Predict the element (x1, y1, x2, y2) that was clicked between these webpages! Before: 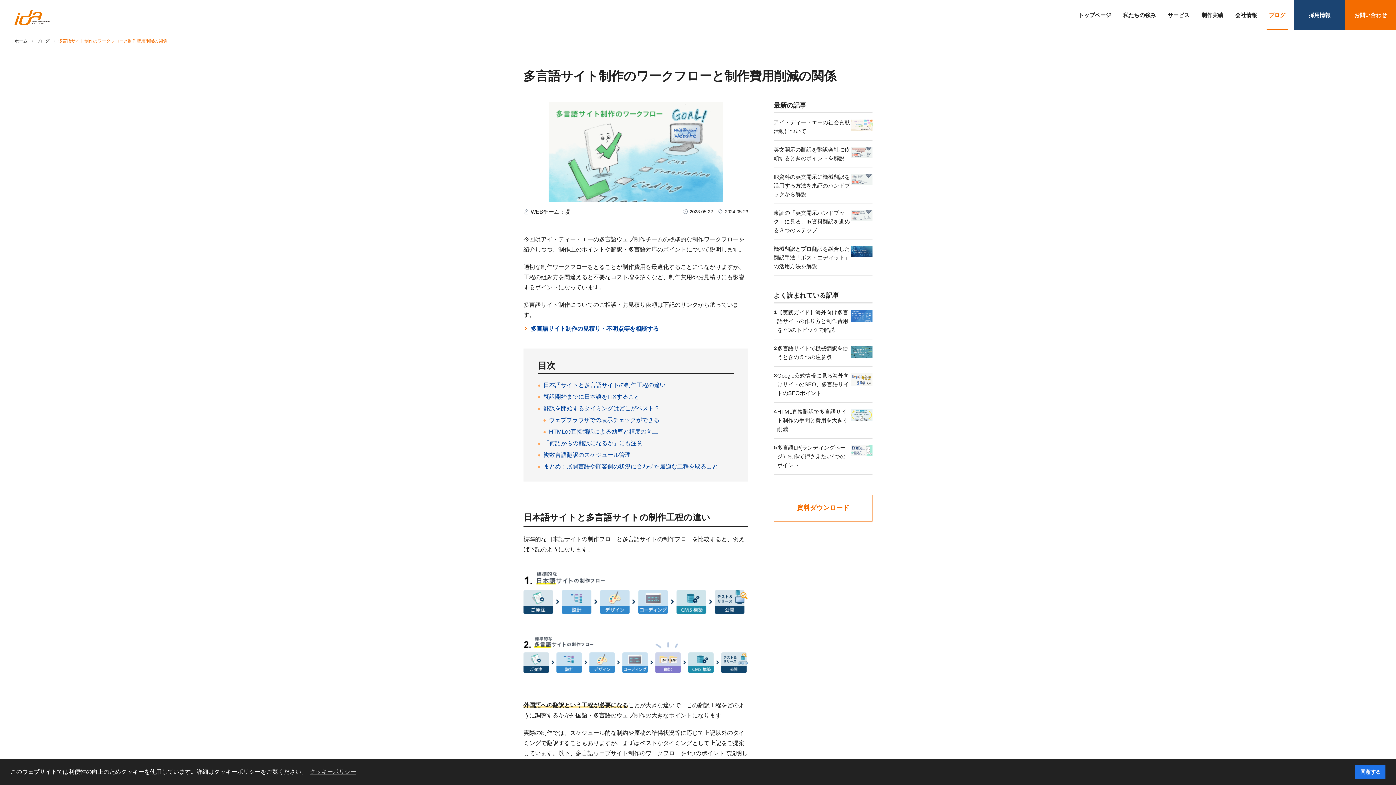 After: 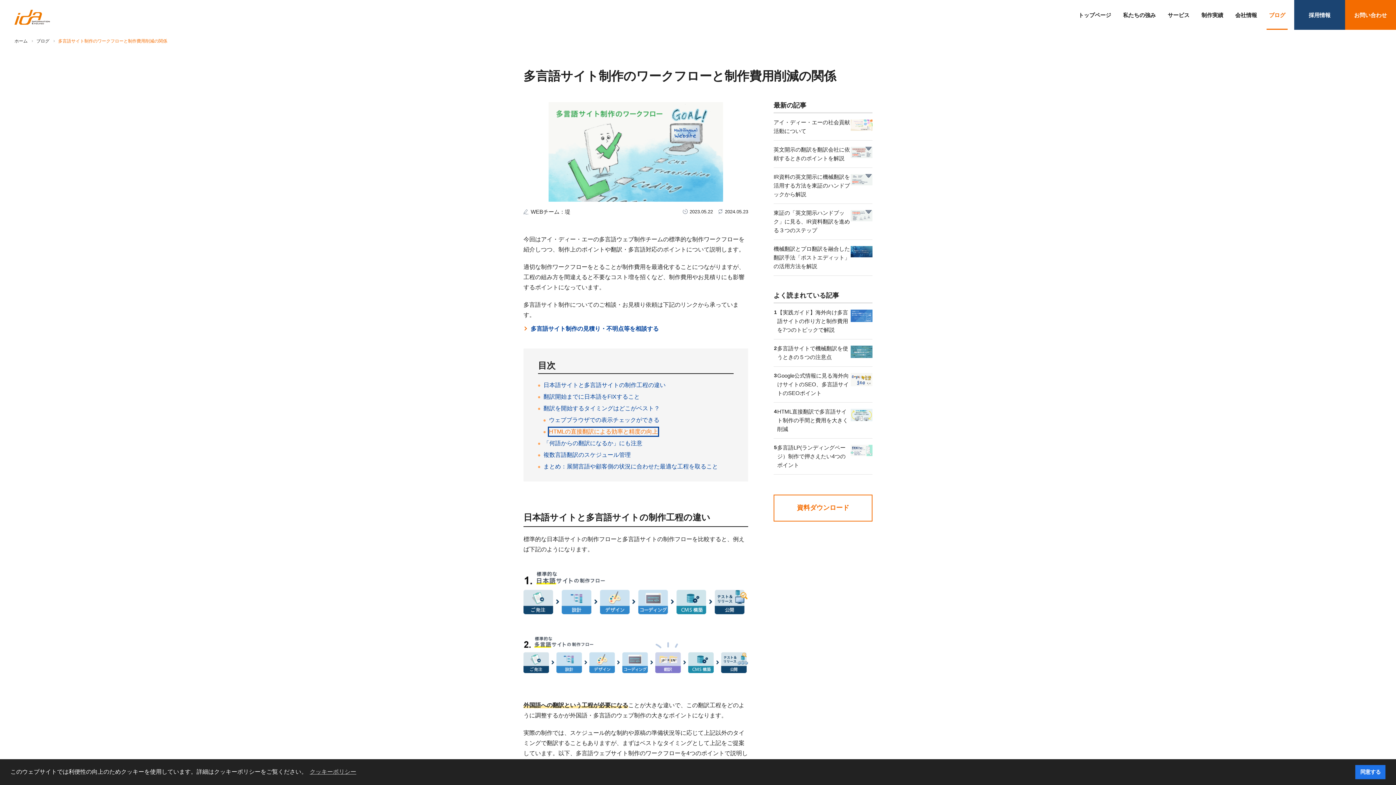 Action: bbox: (549, 428, 658, 436) label: HTMLの直接翻訳による効率と精度の向上